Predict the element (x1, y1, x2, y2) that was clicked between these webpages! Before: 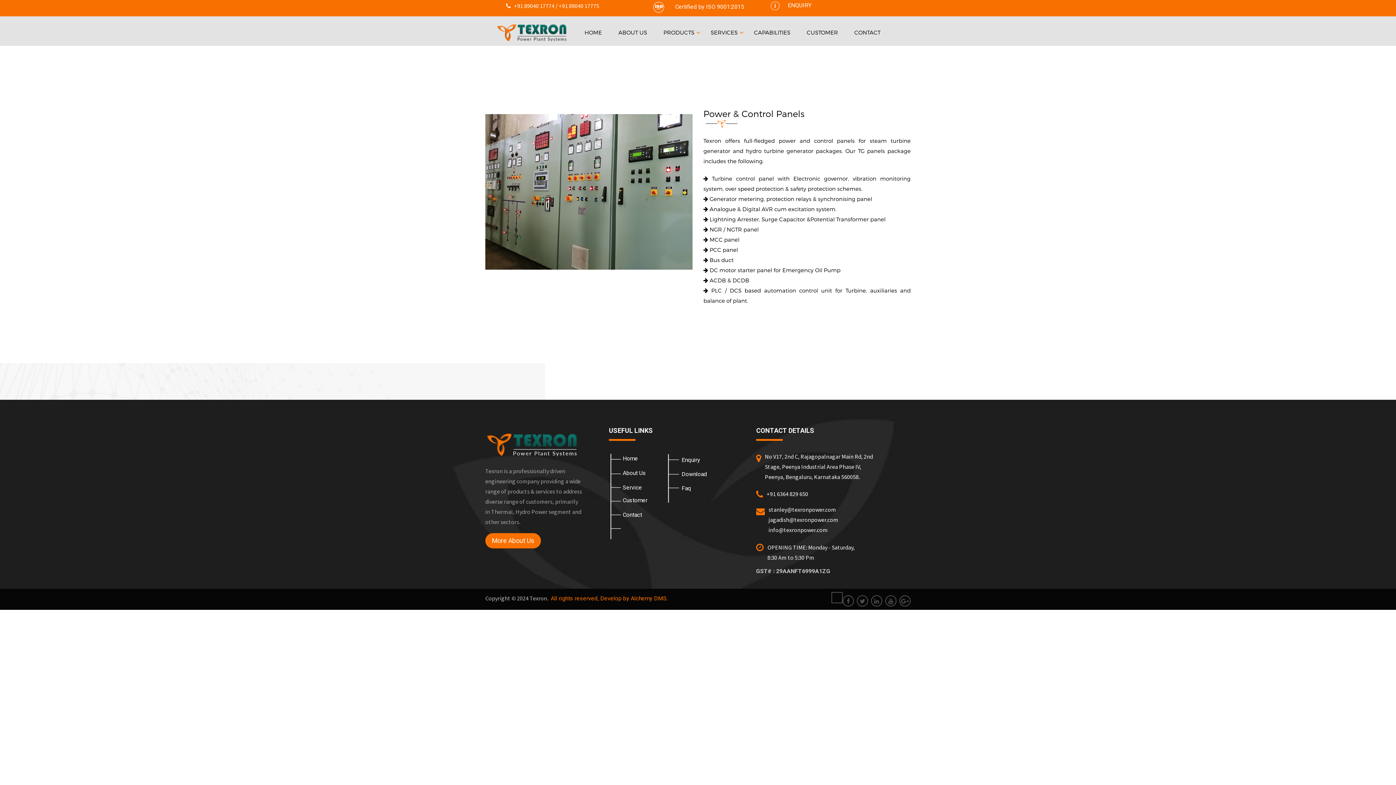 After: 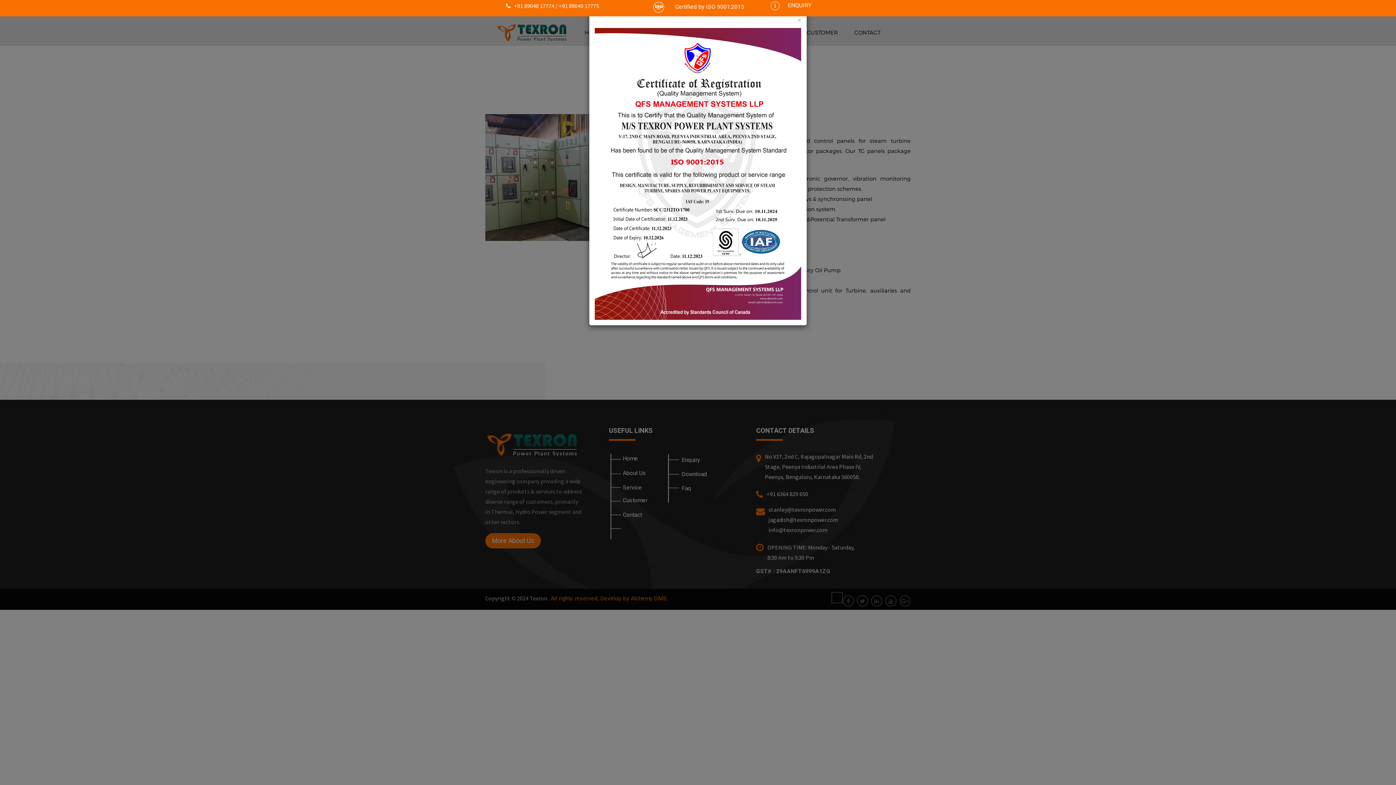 Action: bbox: (630, 0, 765, 16) label: Certified by ISO 9001:2015